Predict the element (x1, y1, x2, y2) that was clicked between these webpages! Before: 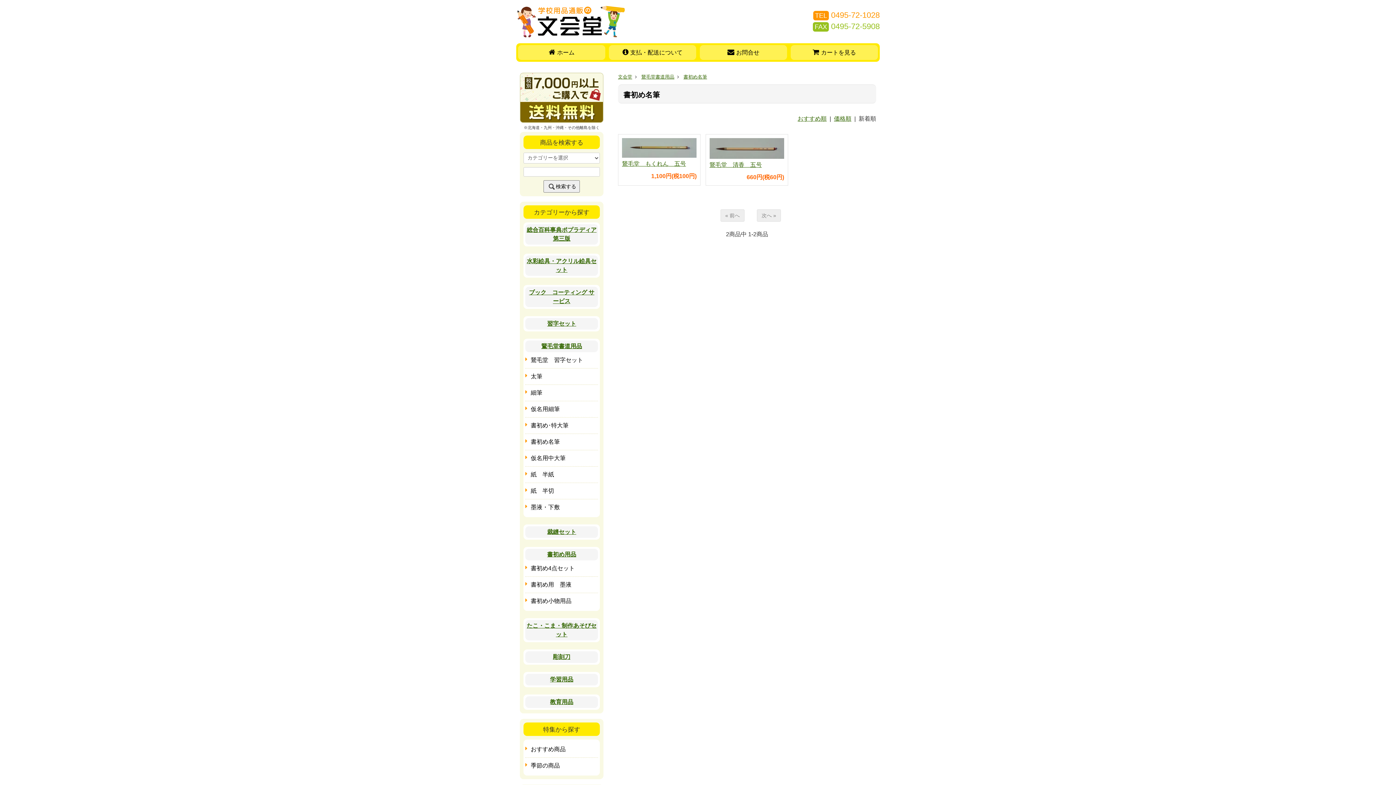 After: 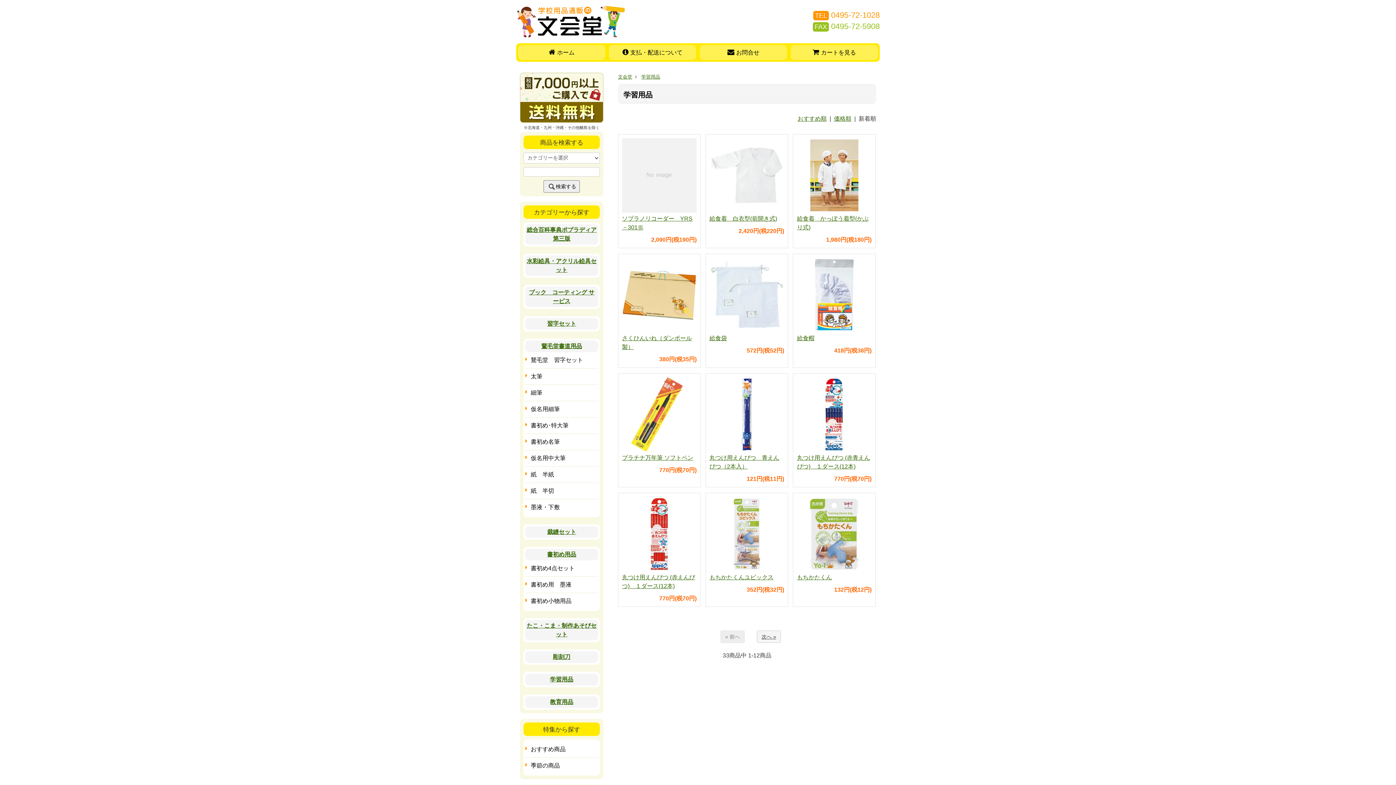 Action: label: 学習用品 bbox: (550, 676, 573, 682)